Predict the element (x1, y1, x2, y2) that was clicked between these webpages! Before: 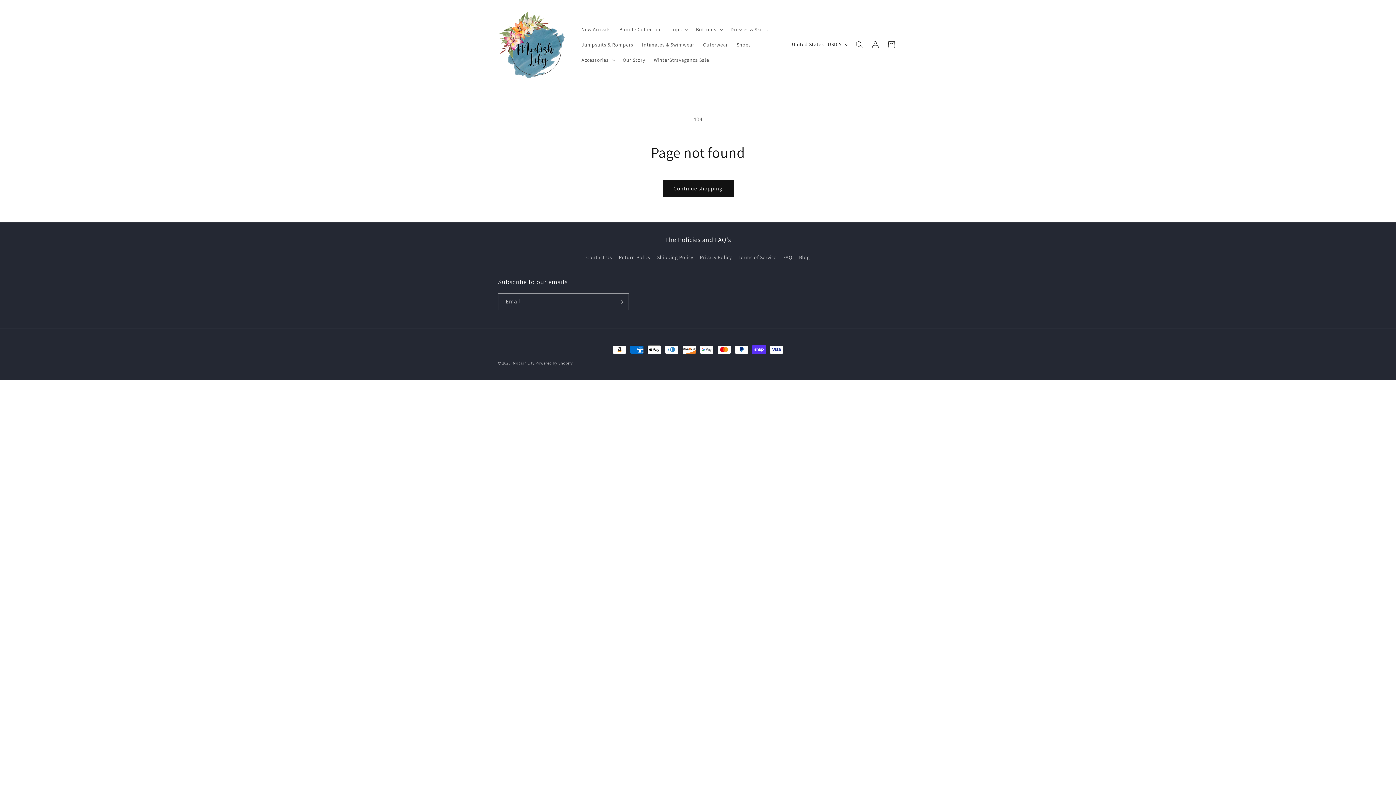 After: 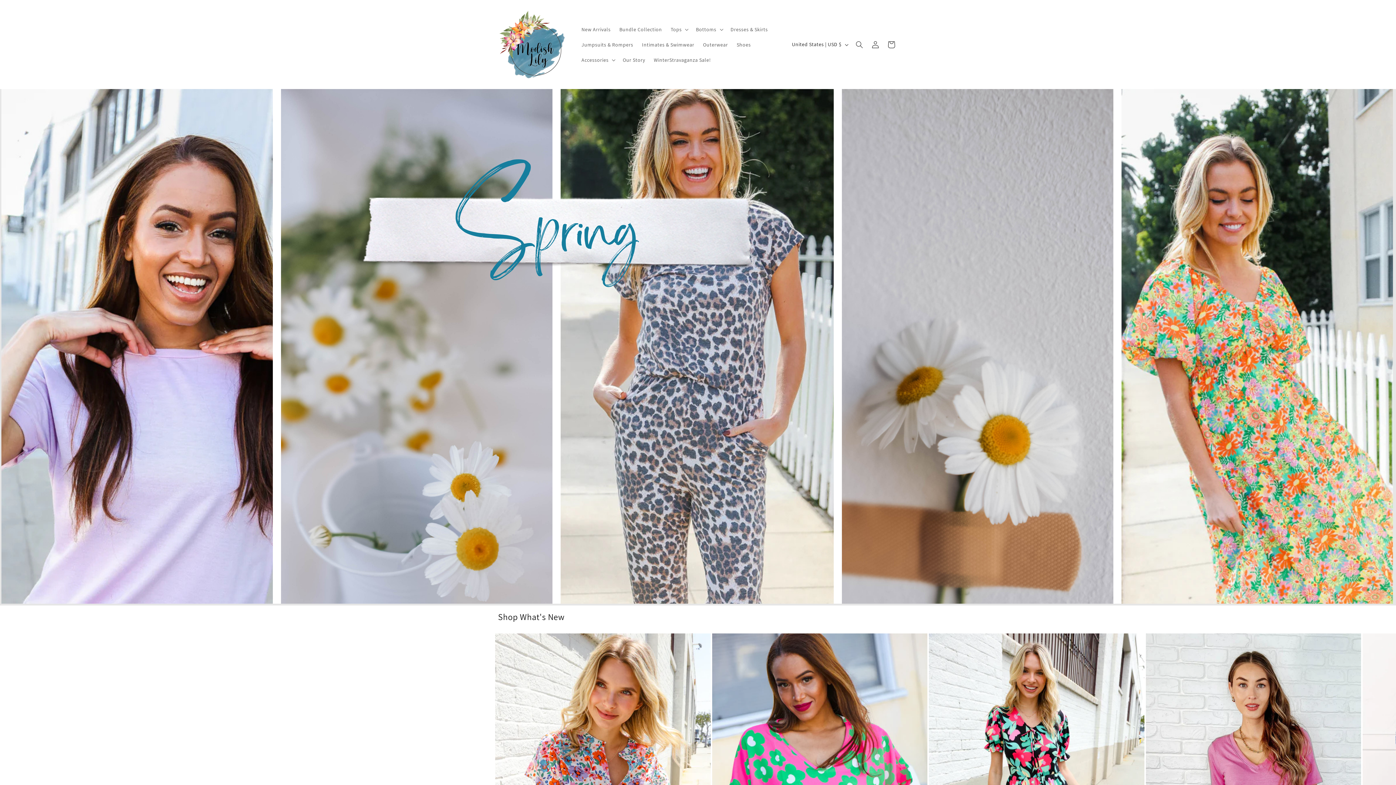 Action: bbox: (512, 360, 534, 365) label: Modish Lily